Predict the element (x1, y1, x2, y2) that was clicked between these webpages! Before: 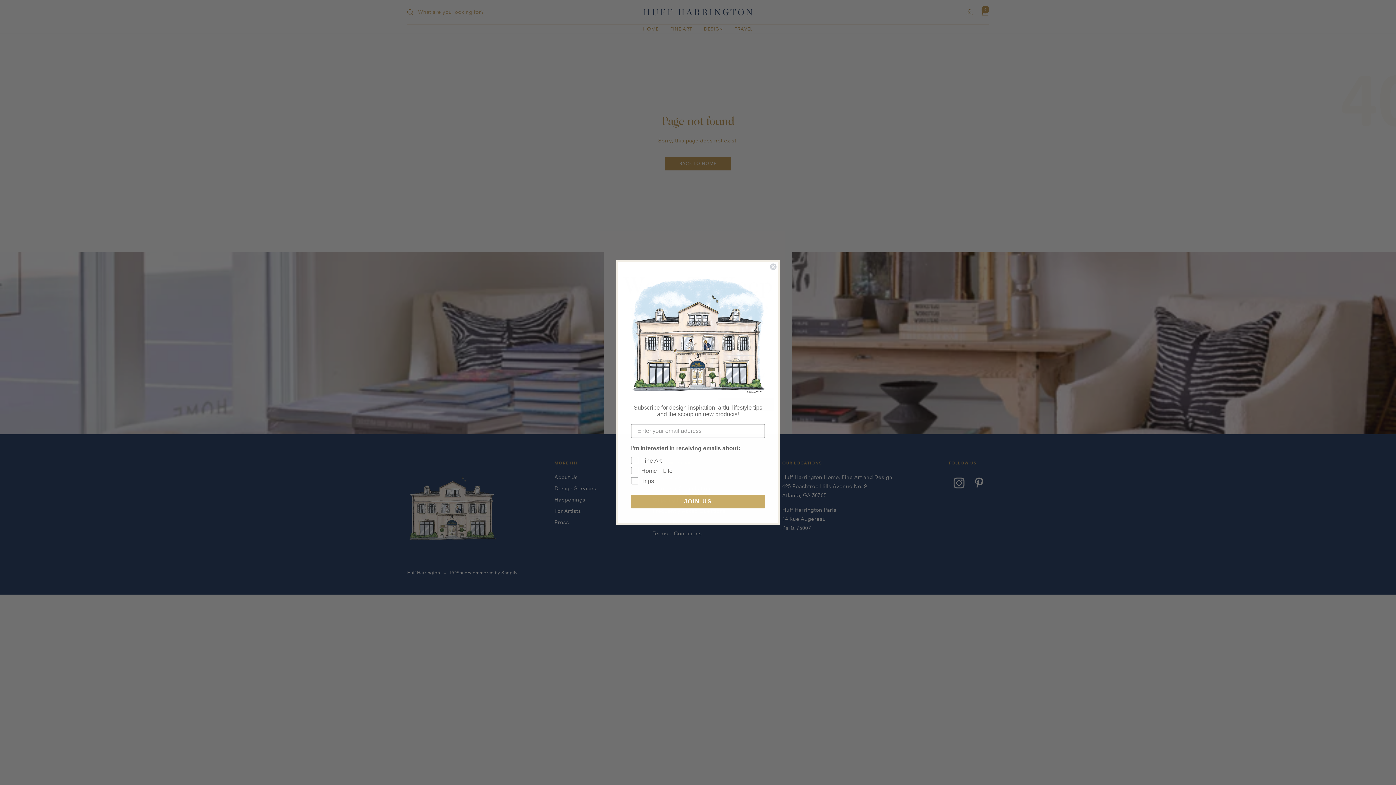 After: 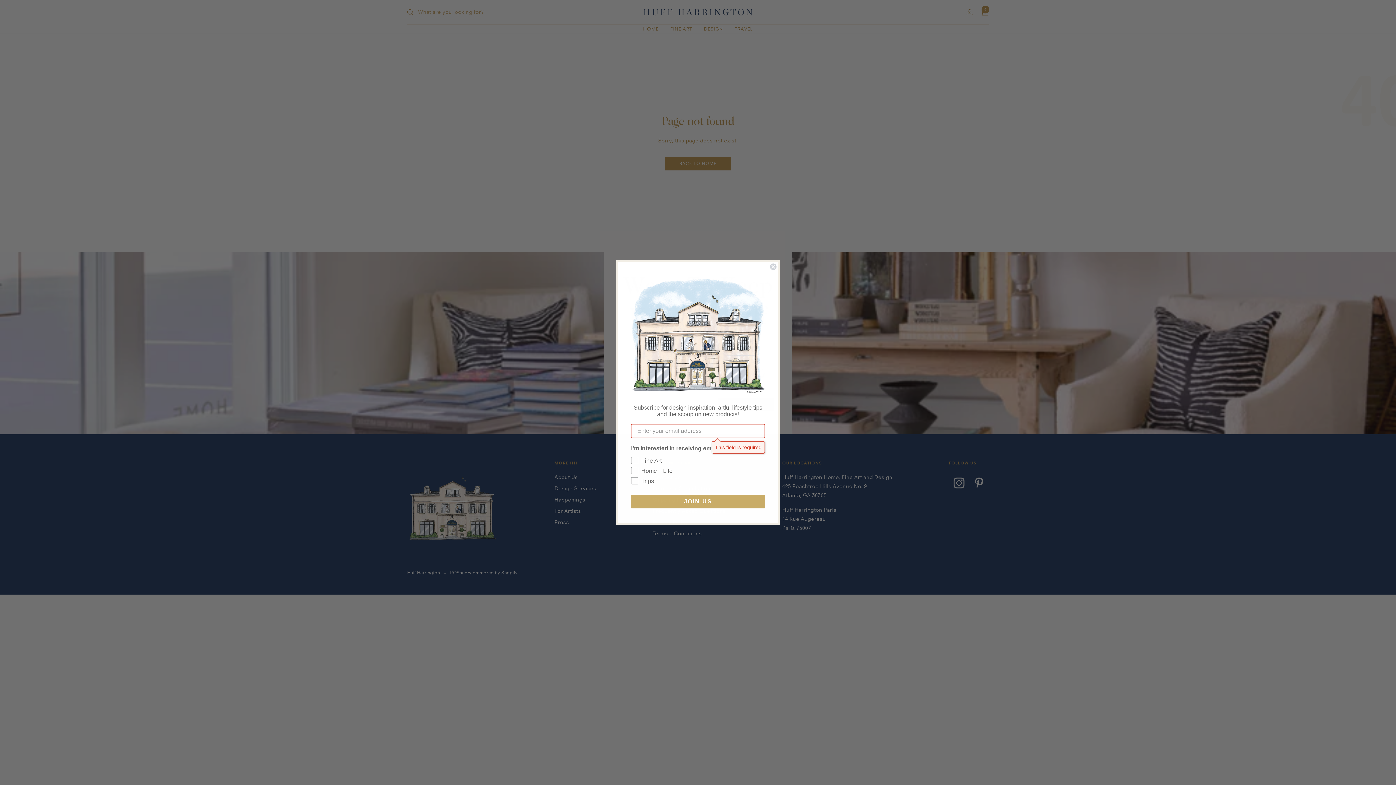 Action: label: JOIN US bbox: (631, 494, 765, 508)